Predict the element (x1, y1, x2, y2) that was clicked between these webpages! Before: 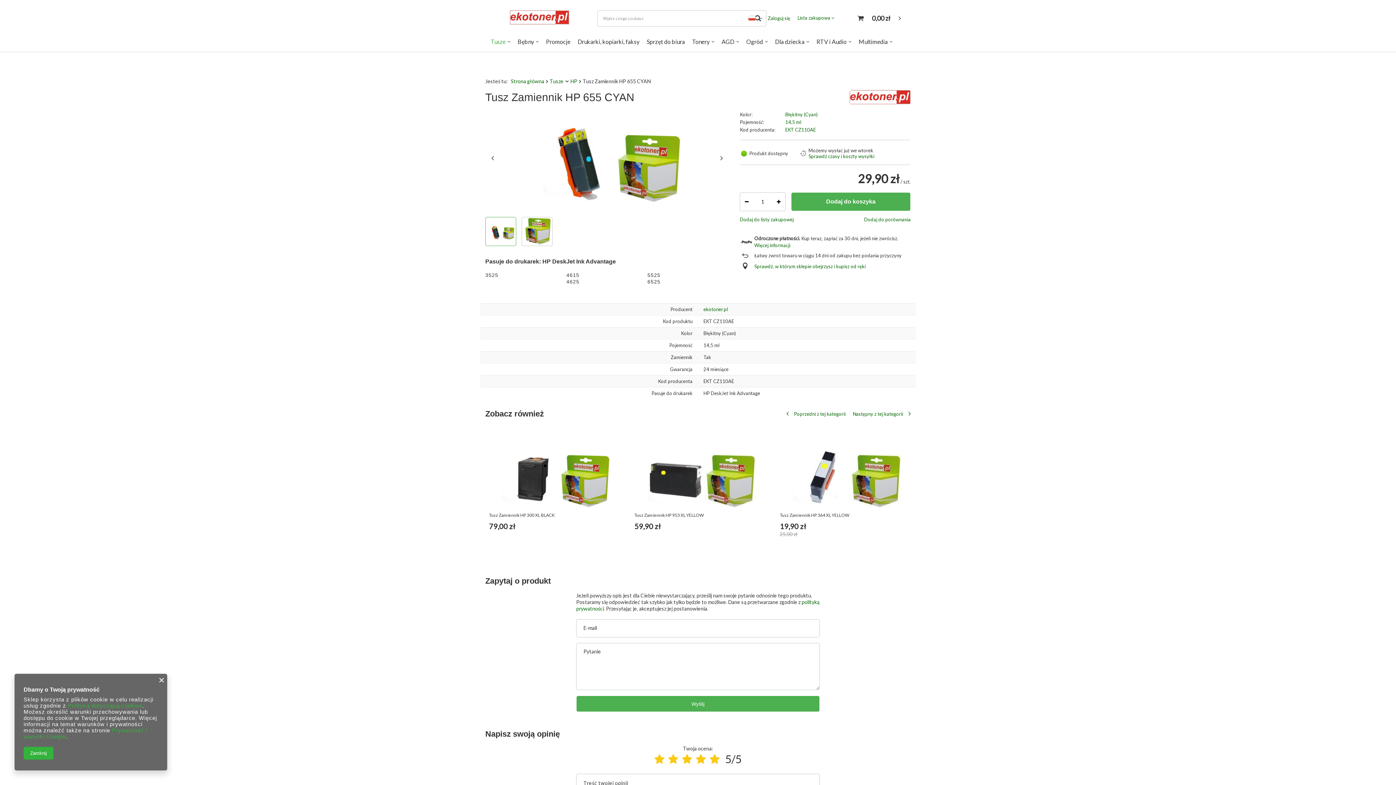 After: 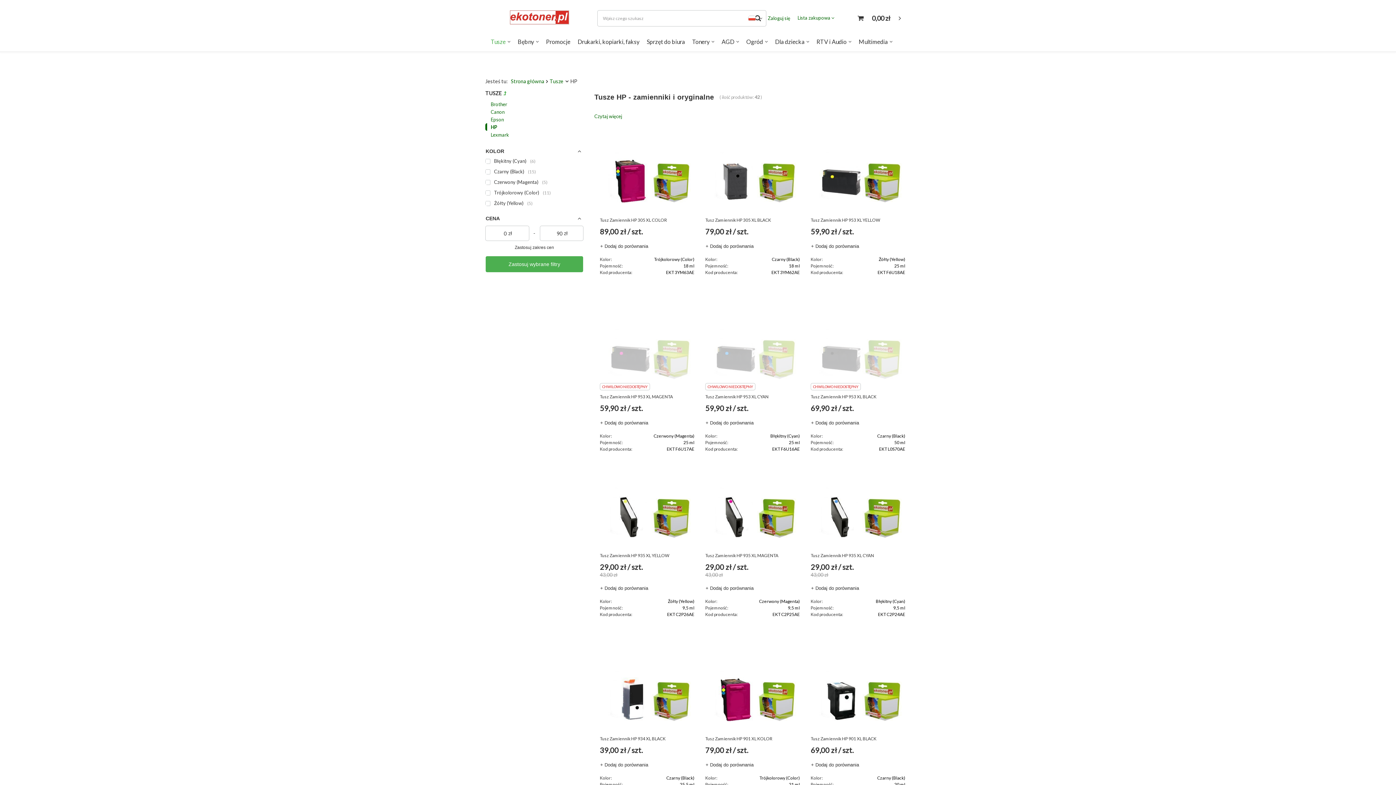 Action: bbox: (570, 78, 577, 84) label: HP